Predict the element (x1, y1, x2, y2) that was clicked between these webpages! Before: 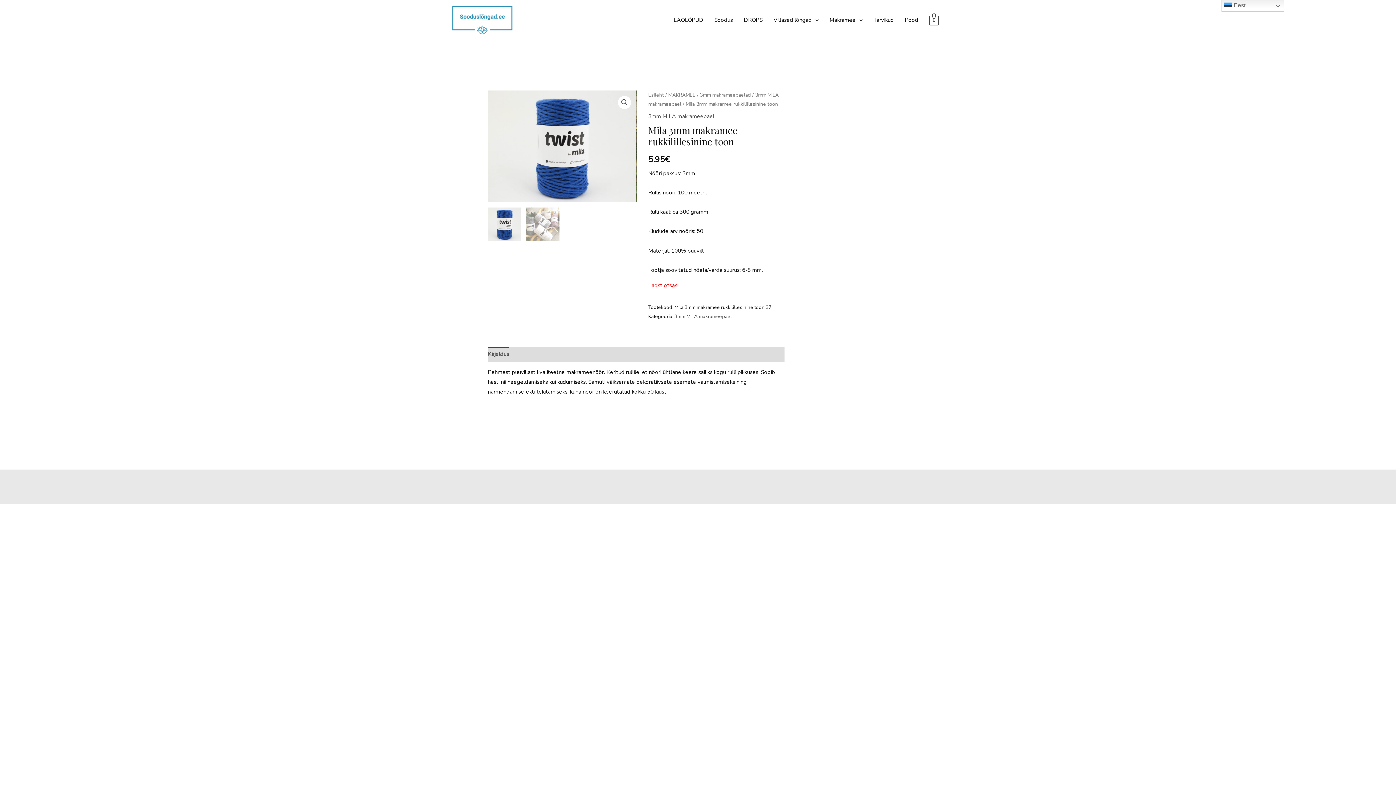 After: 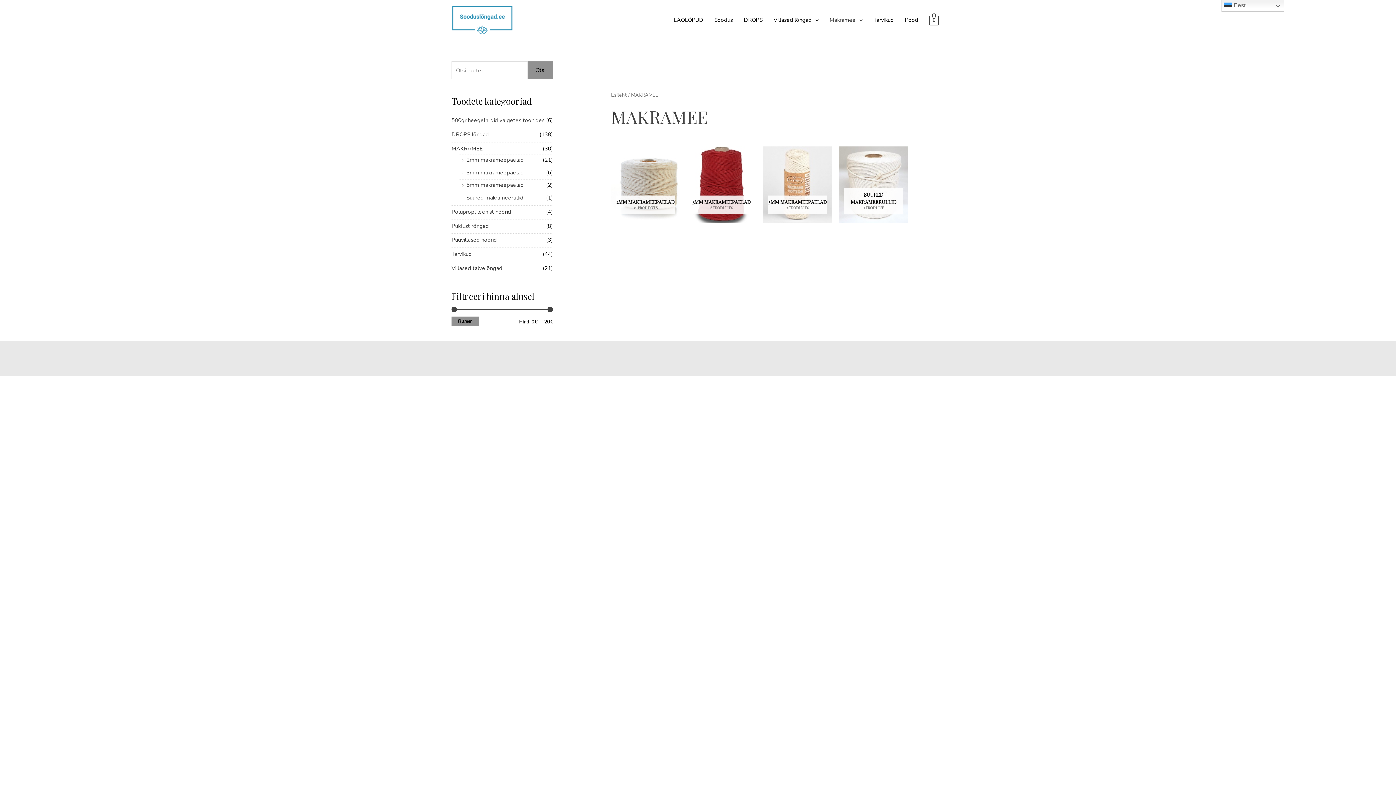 Action: label: MAKRAMEE bbox: (668, 91, 695, 98)